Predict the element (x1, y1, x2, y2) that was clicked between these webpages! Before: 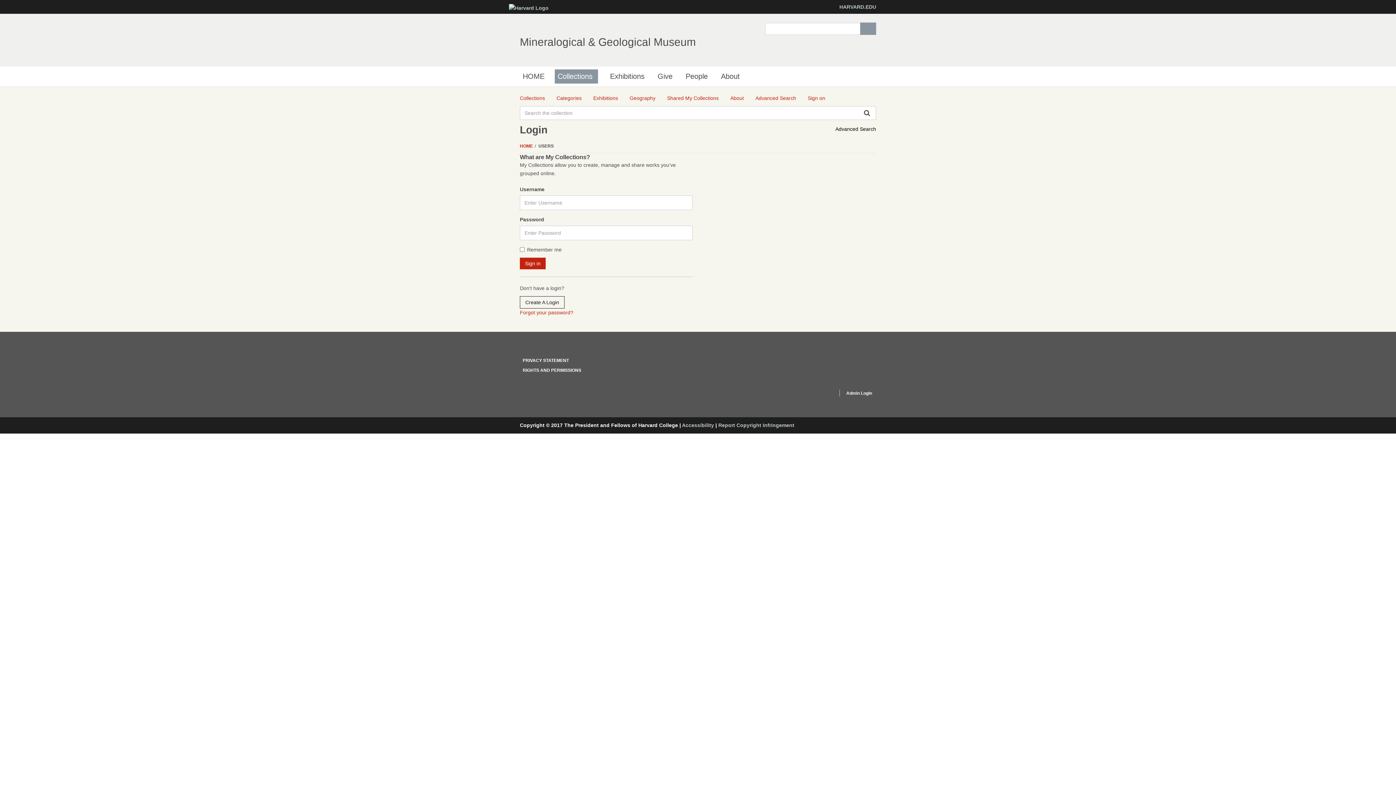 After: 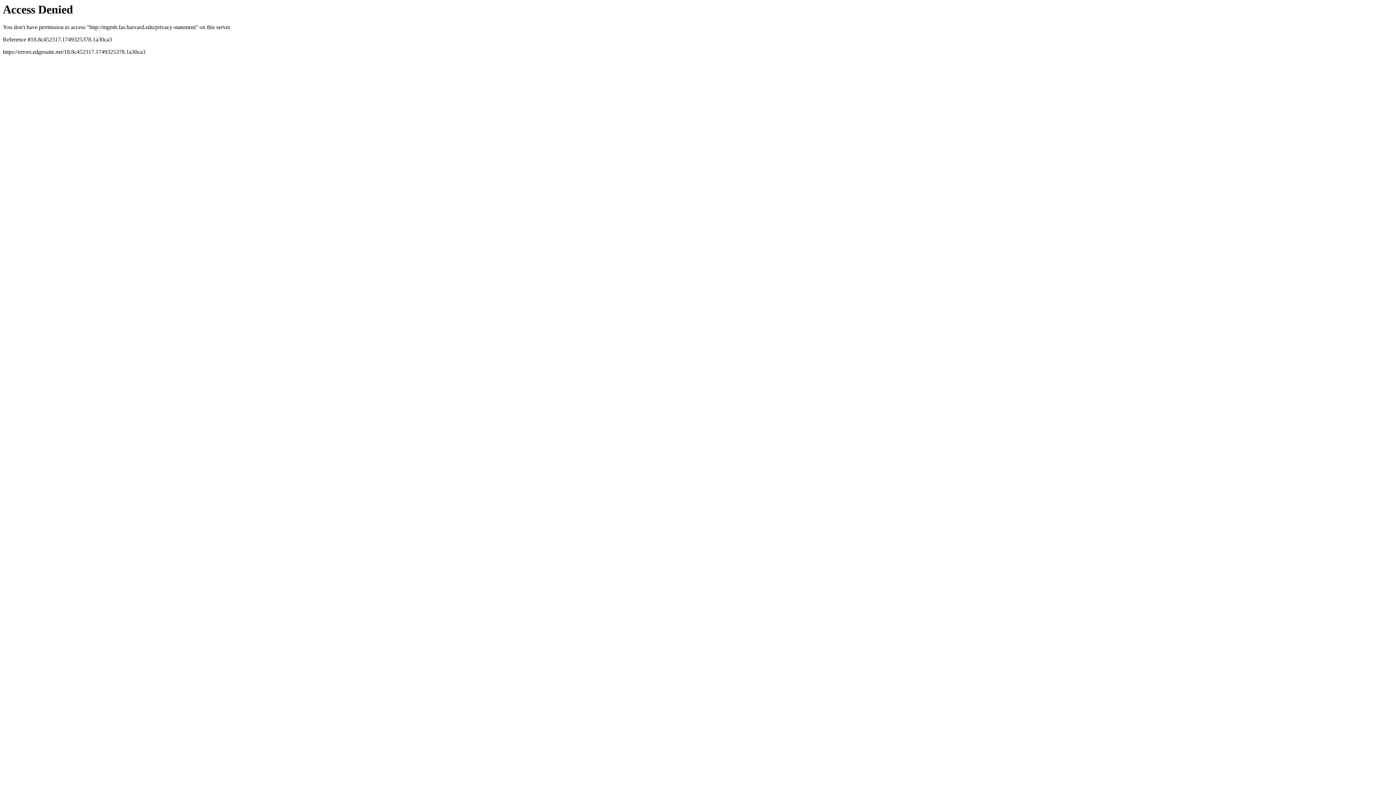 Action: bbox: (522, 358, 569, 363) label: PRIVACY STATEMENT